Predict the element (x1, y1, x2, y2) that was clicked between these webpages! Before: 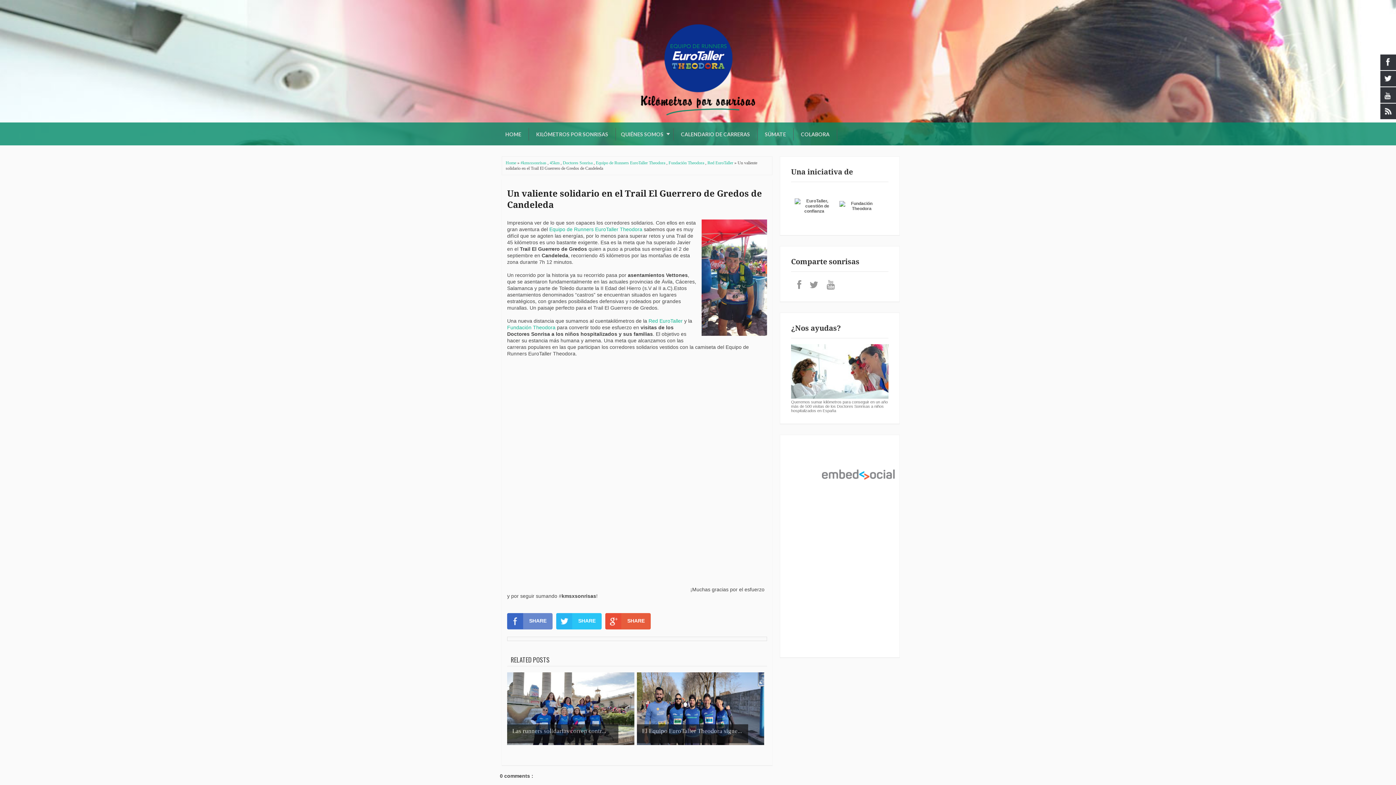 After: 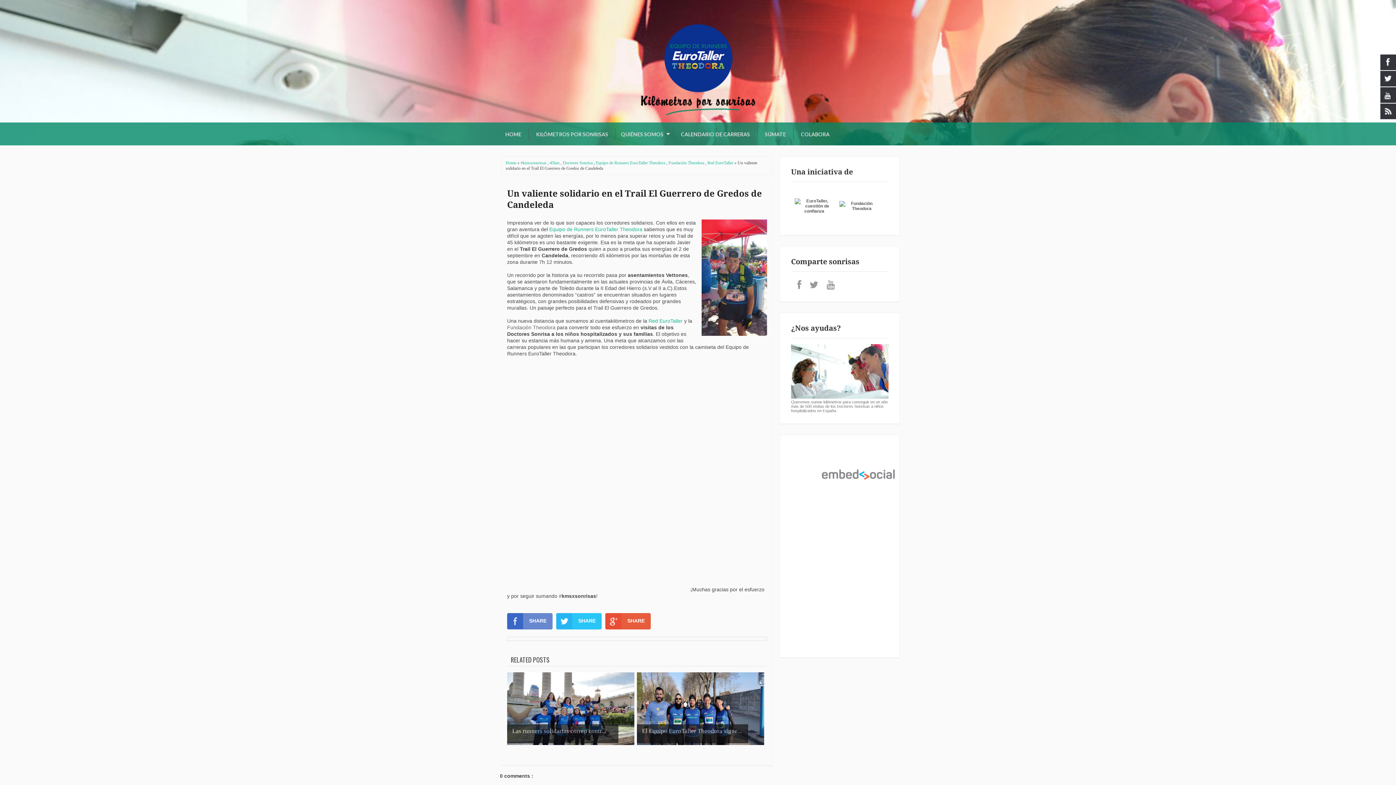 Action: bbox: (507, 324, 555, 330) label: Fundación Theodora